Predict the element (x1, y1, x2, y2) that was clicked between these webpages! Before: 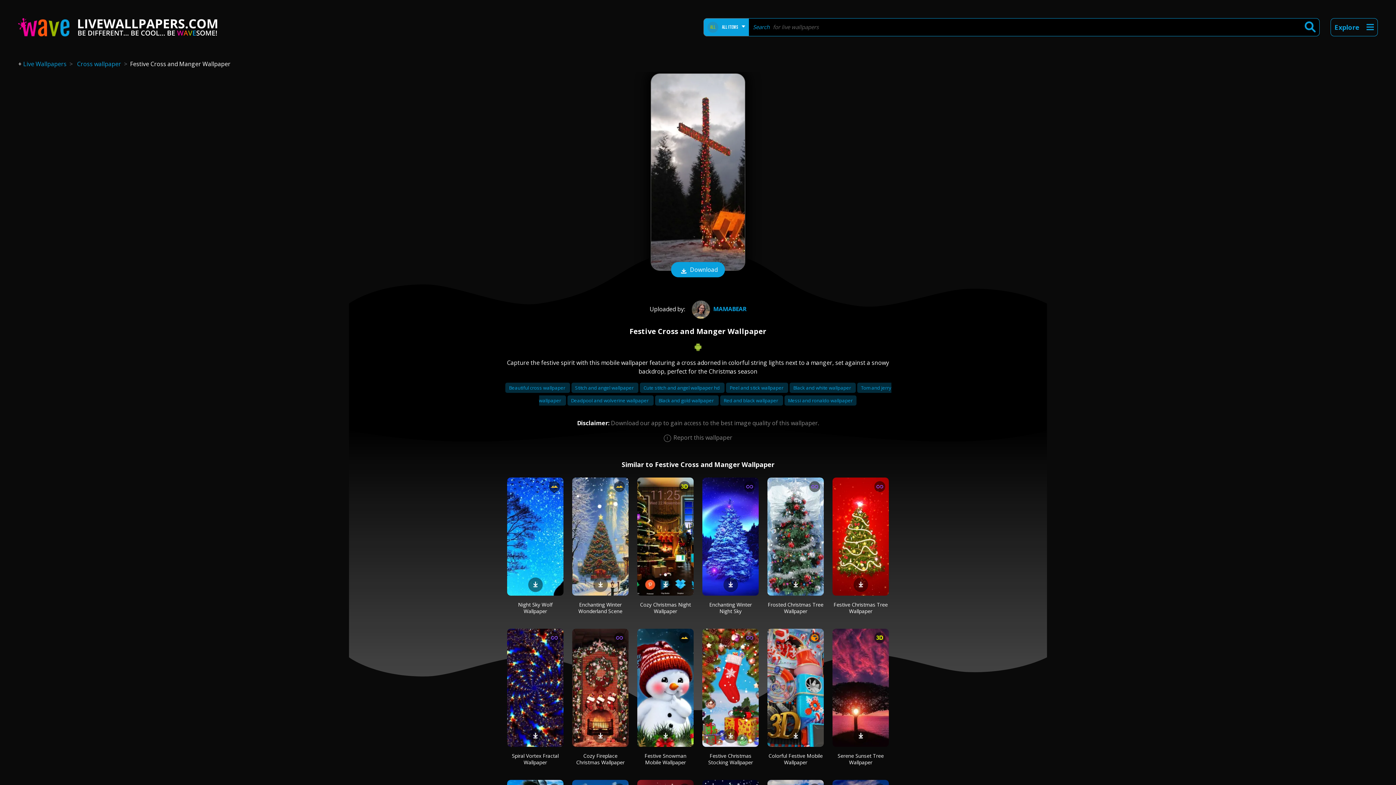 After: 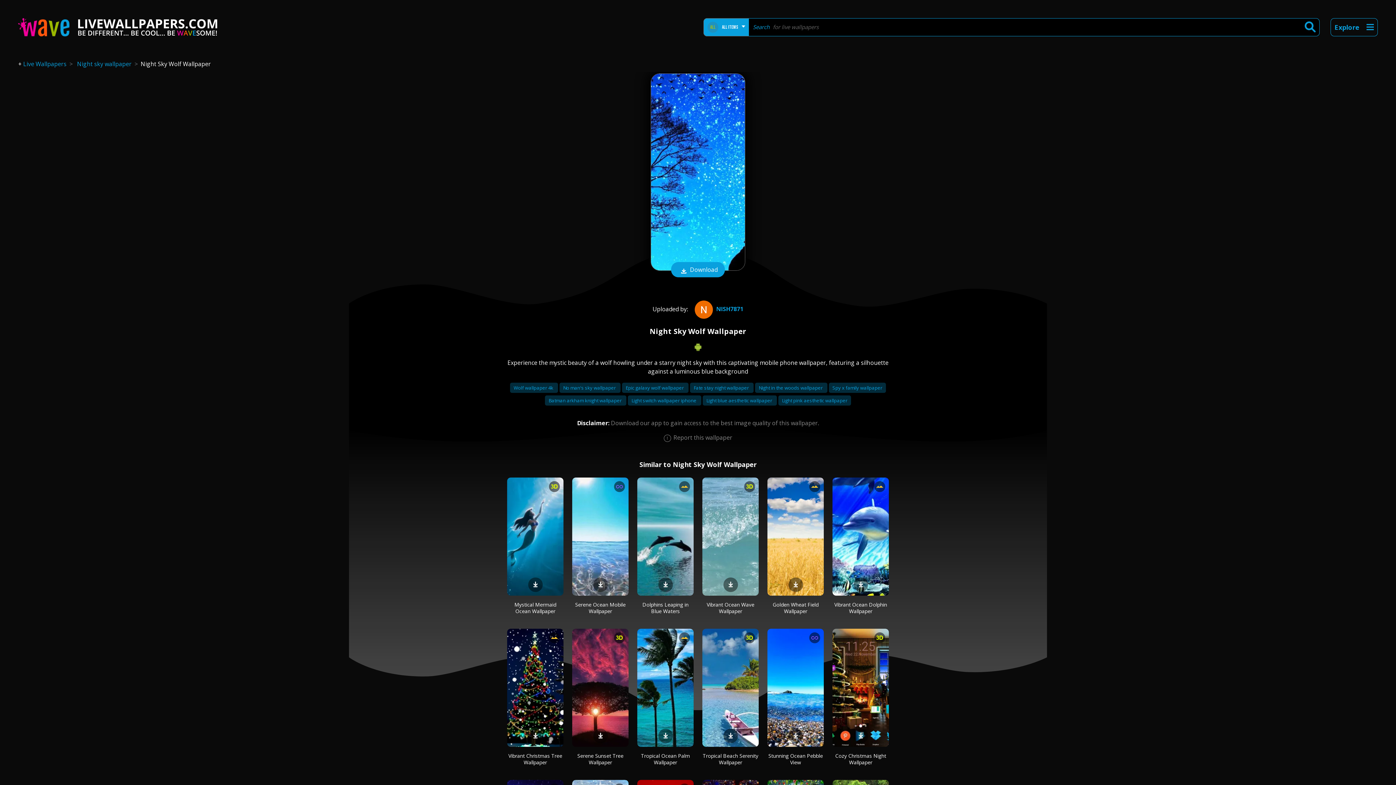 Action: bbox: (518, 601, 552, 614) label: Night Sky Wolf Wallpaper